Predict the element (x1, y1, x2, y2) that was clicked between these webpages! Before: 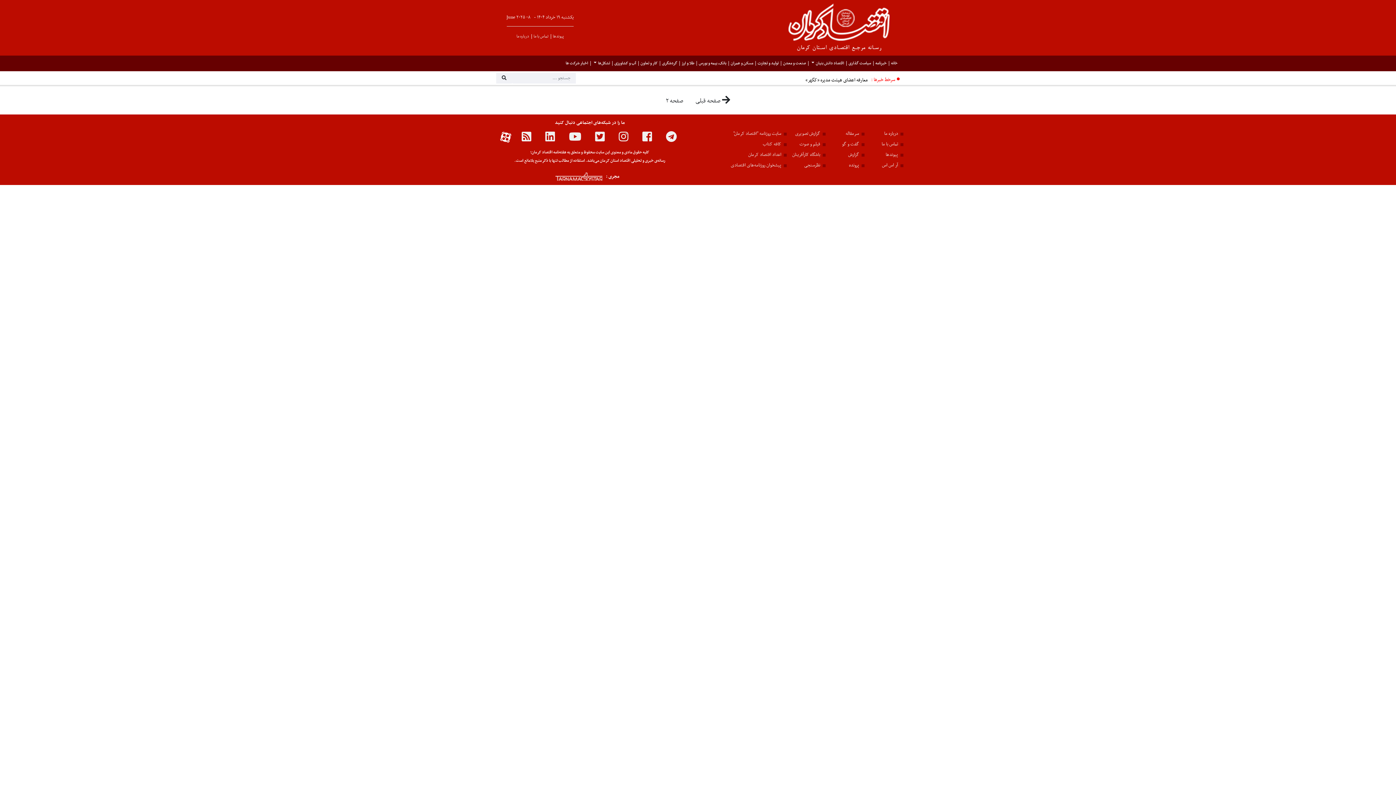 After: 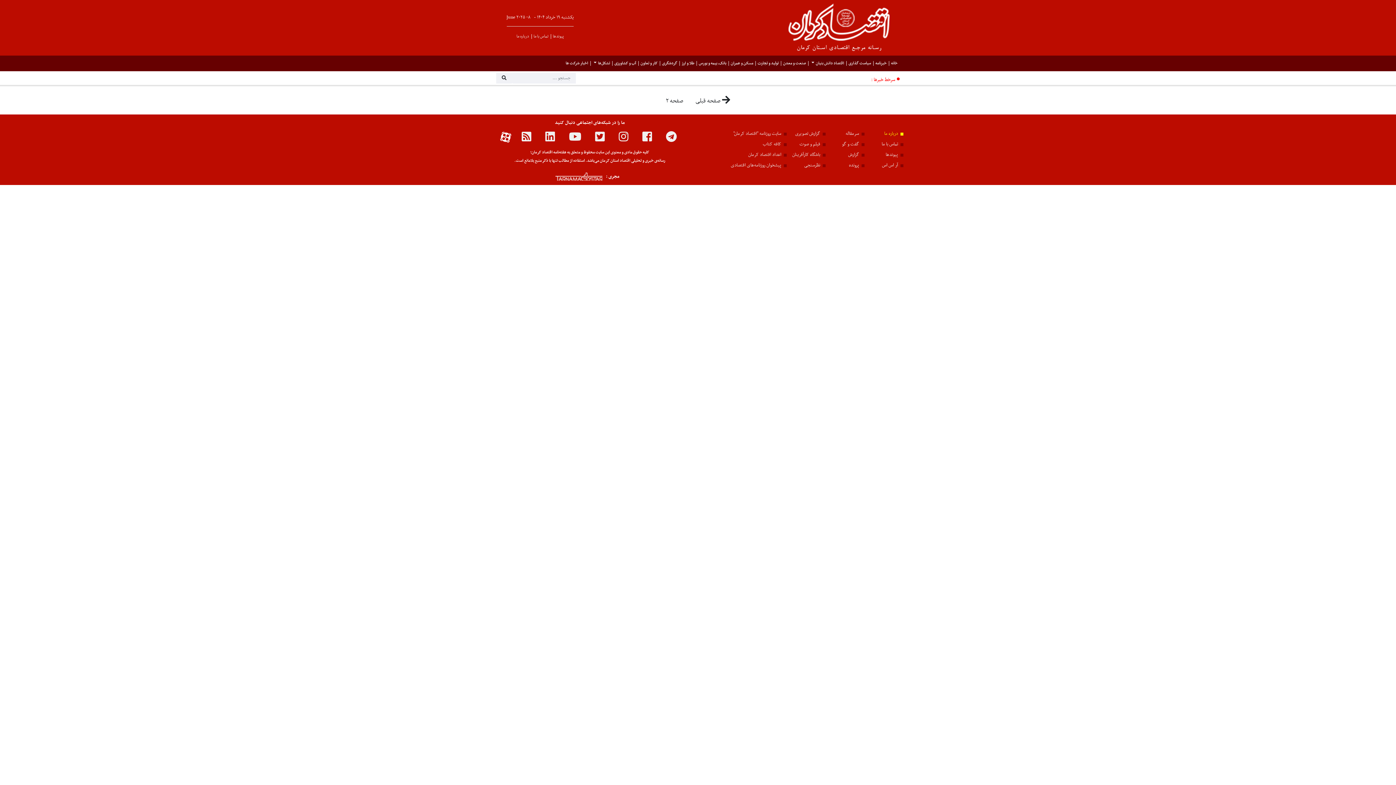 Action: label: درباره ما bbox: (864, 128, 903, 139)